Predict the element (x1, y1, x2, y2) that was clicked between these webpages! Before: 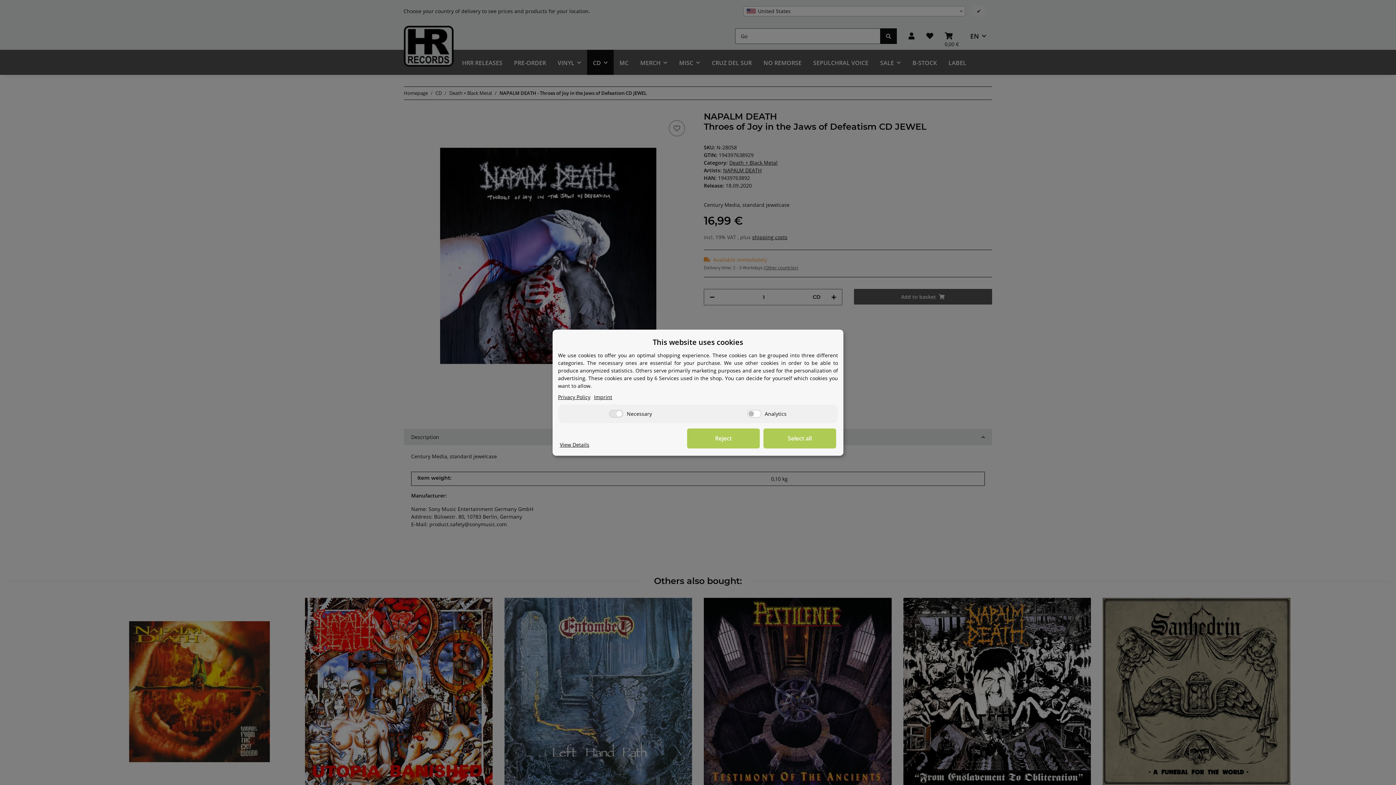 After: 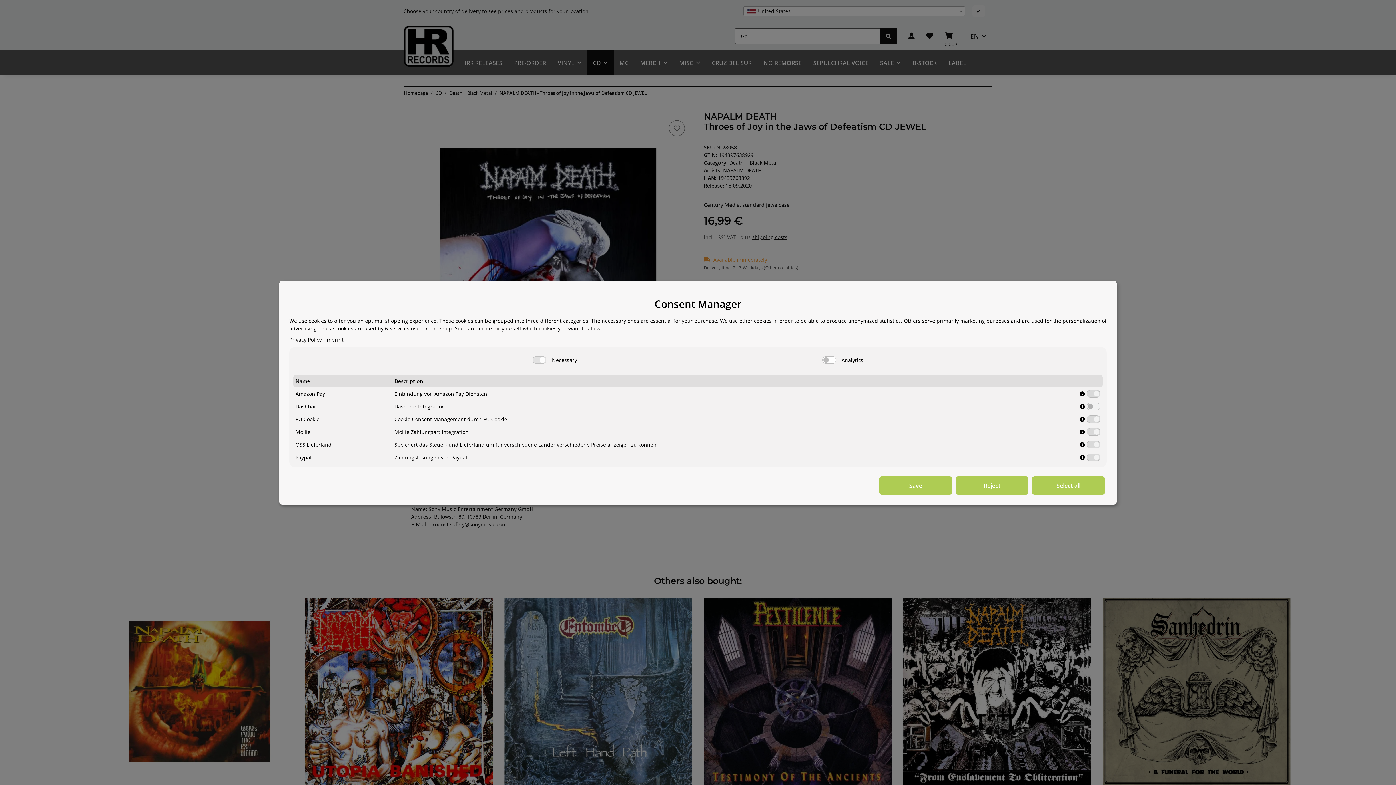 Action: bbox: (560, 440, 589, 448) label: View Details